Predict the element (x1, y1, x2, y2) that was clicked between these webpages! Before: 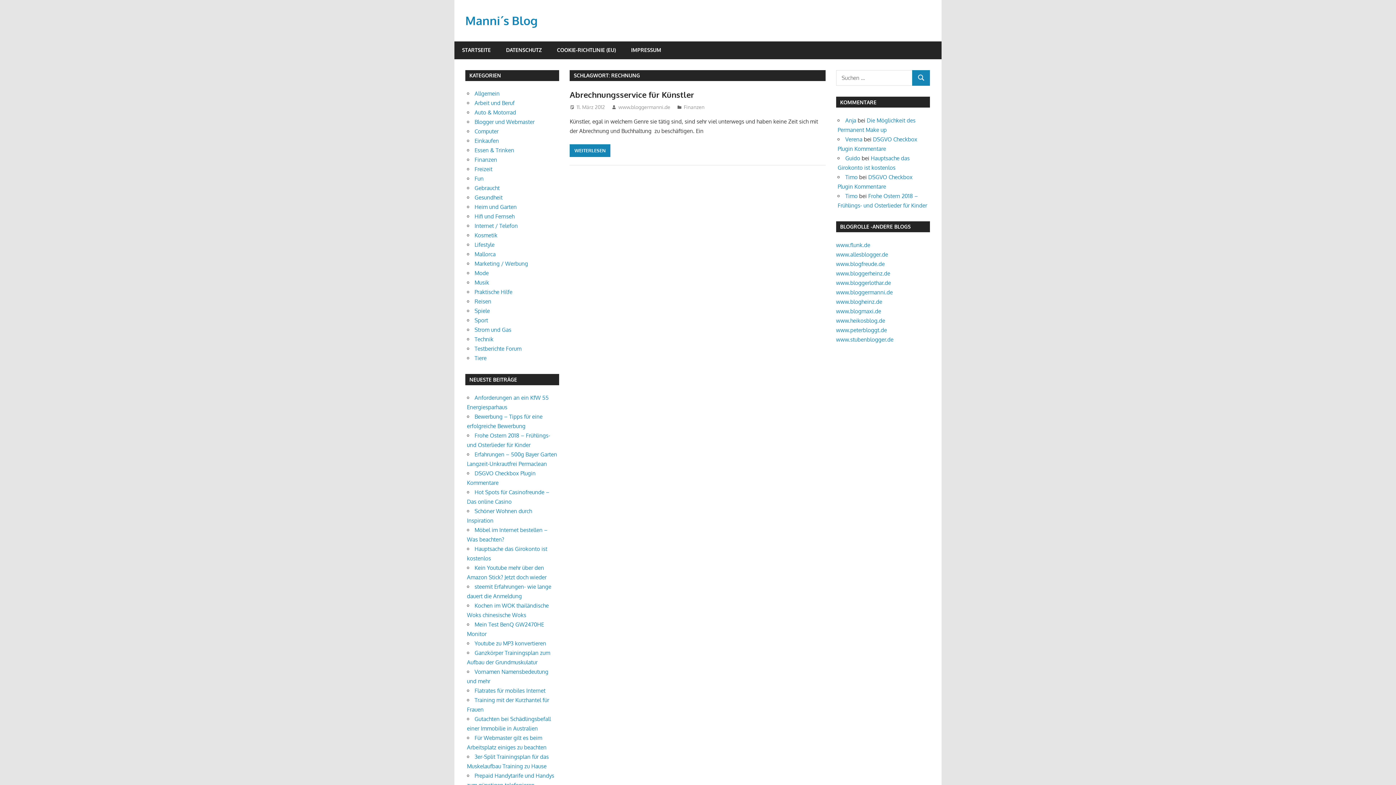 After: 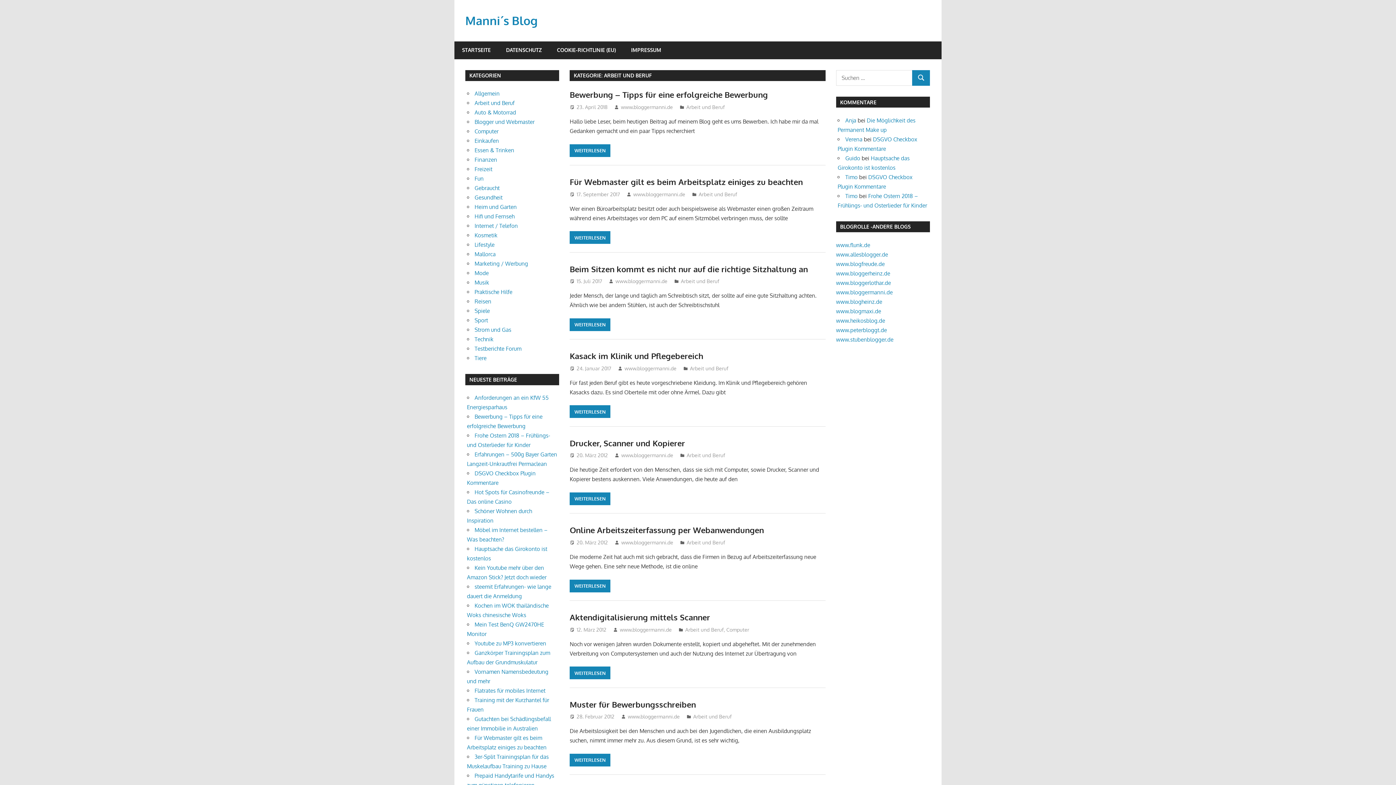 Action: bbox: (474, 99, 514, 106) label: Arbeit und Beruf